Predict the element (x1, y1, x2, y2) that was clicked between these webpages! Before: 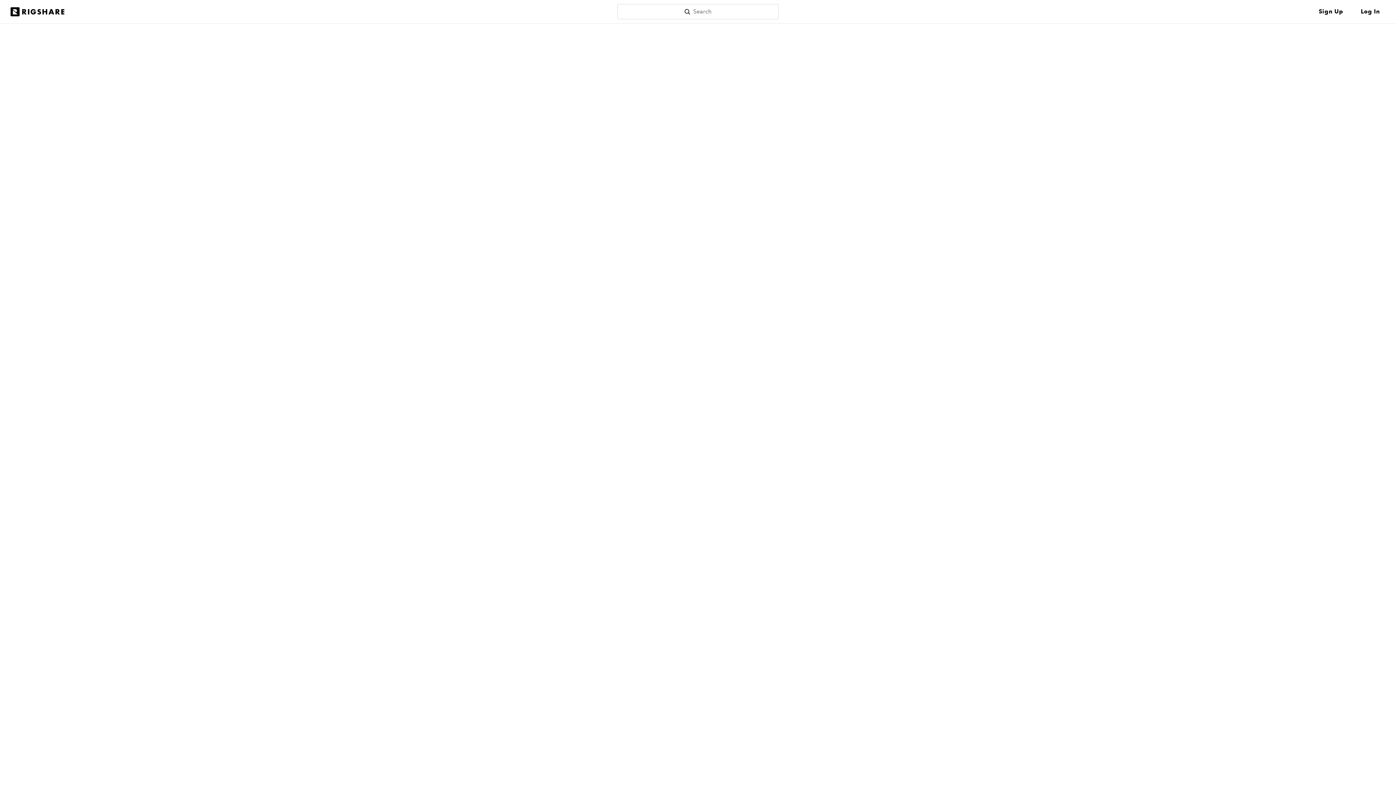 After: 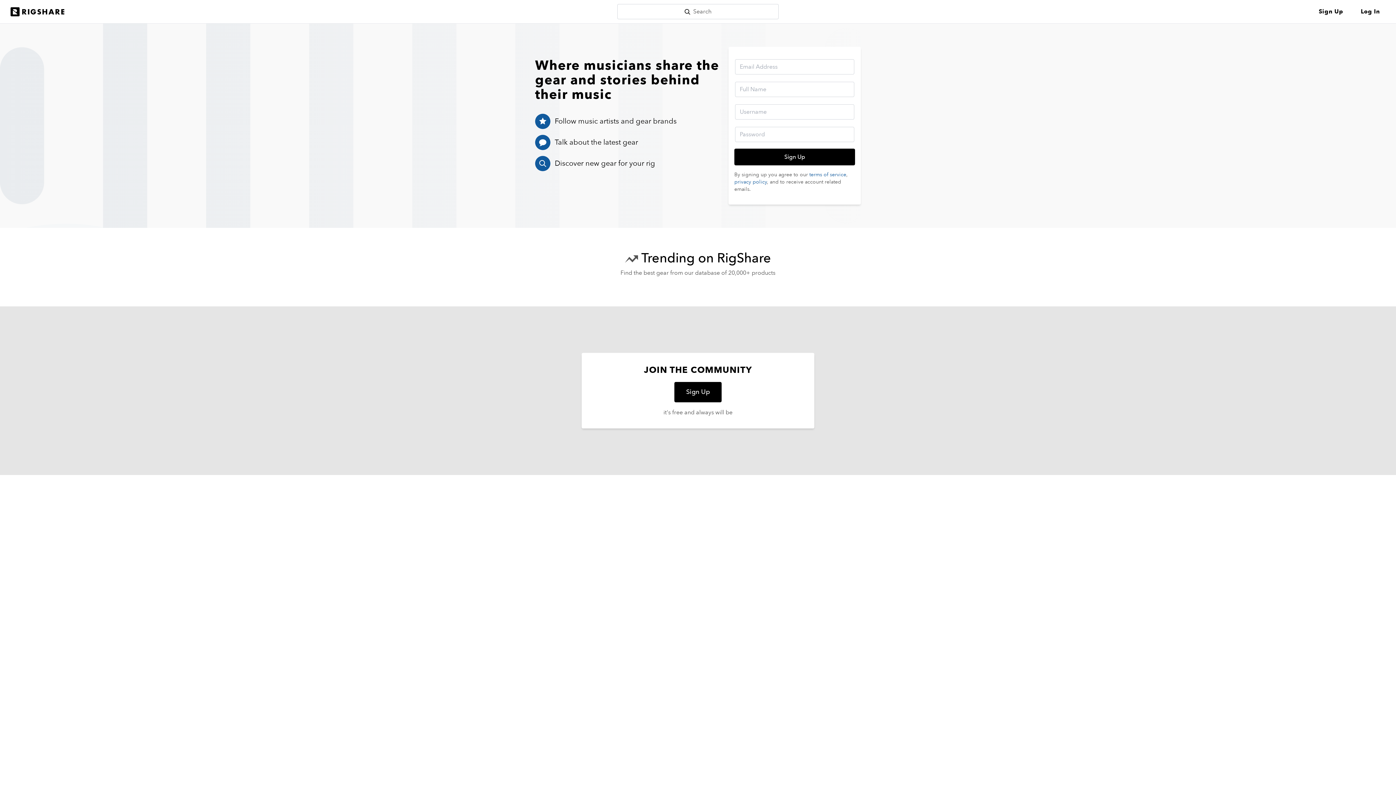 Action: bbox: (7, 4, 67, 19)